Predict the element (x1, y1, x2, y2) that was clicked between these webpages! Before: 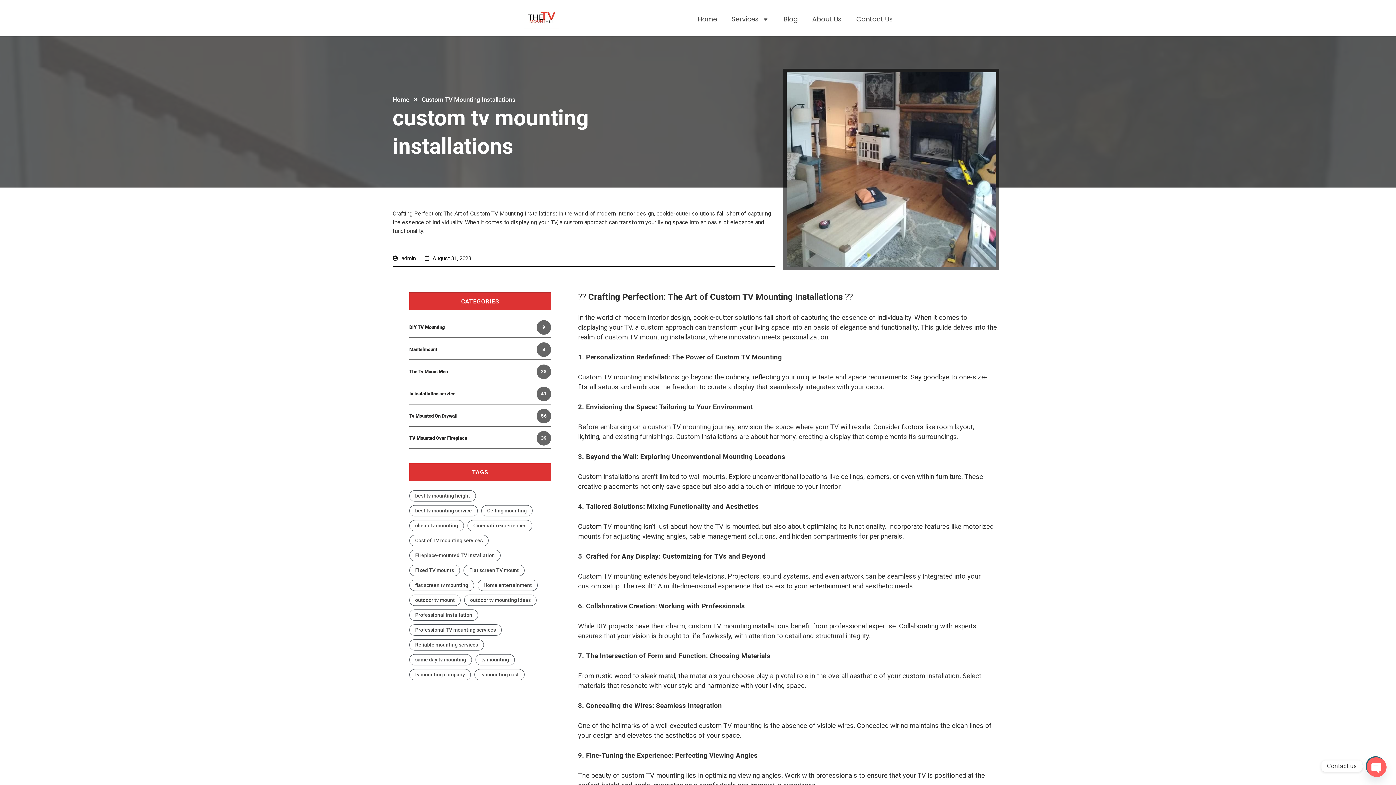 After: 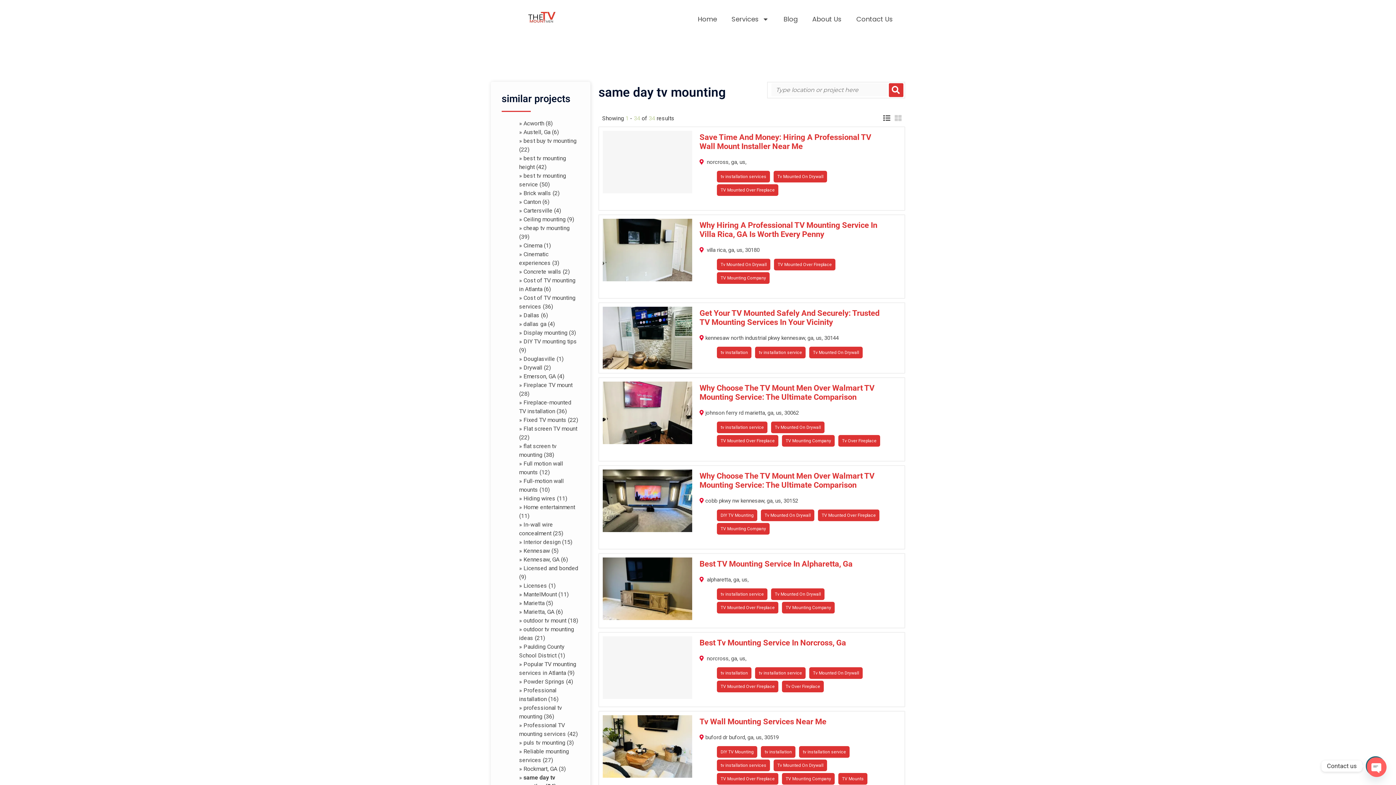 Action: label: same day tv mounting bbox: (415, 657, 466, 662)